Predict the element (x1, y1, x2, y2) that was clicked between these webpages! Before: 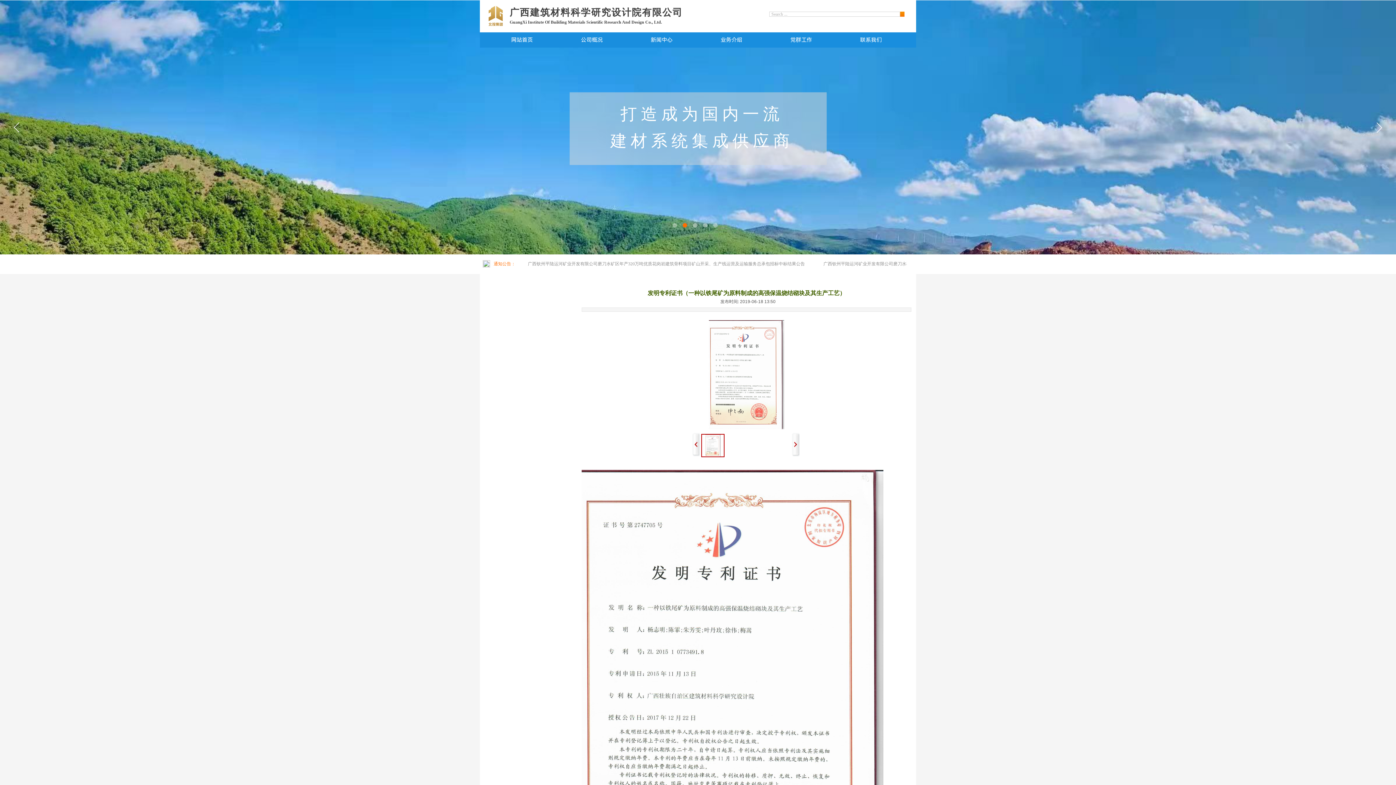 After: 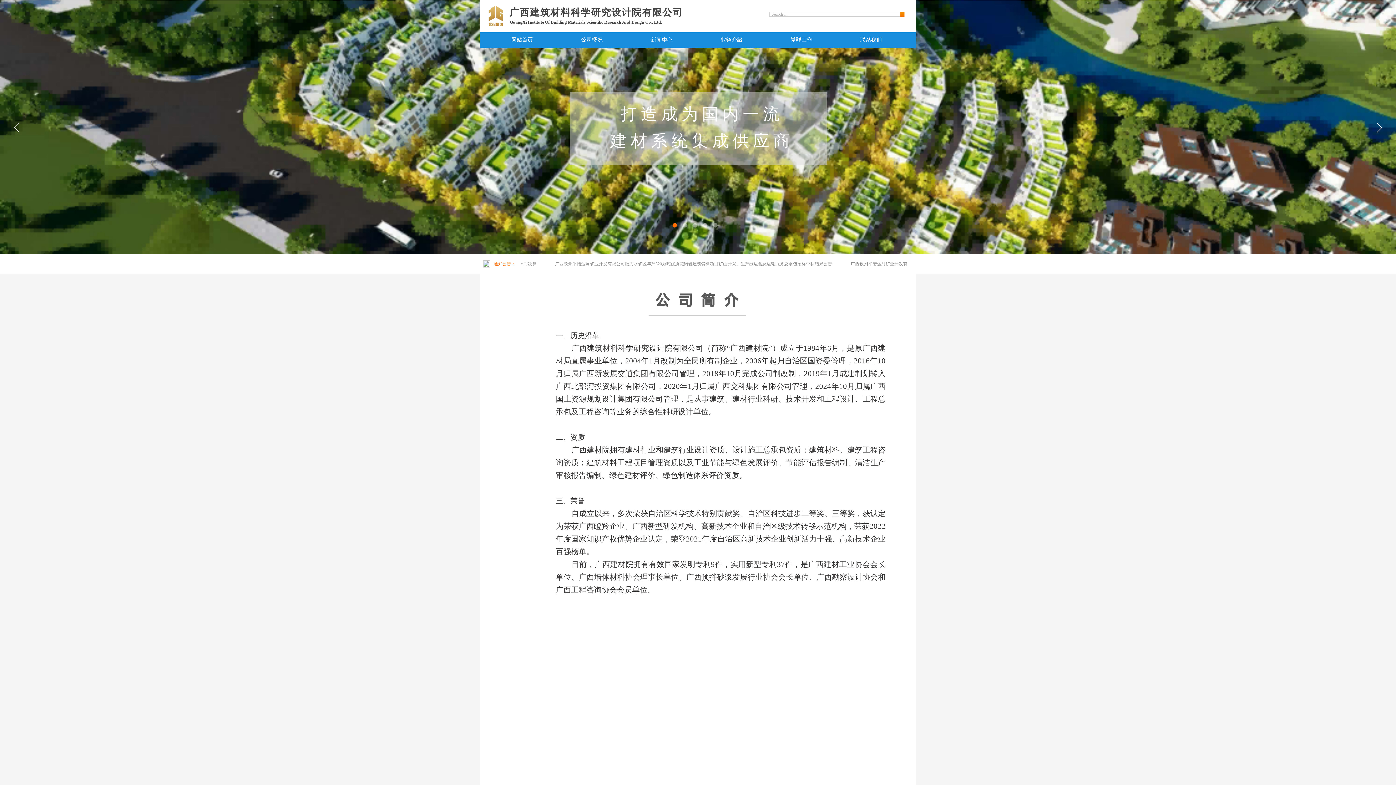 Action: label: 公司概况 bbox: (558, 32, 625, 47)